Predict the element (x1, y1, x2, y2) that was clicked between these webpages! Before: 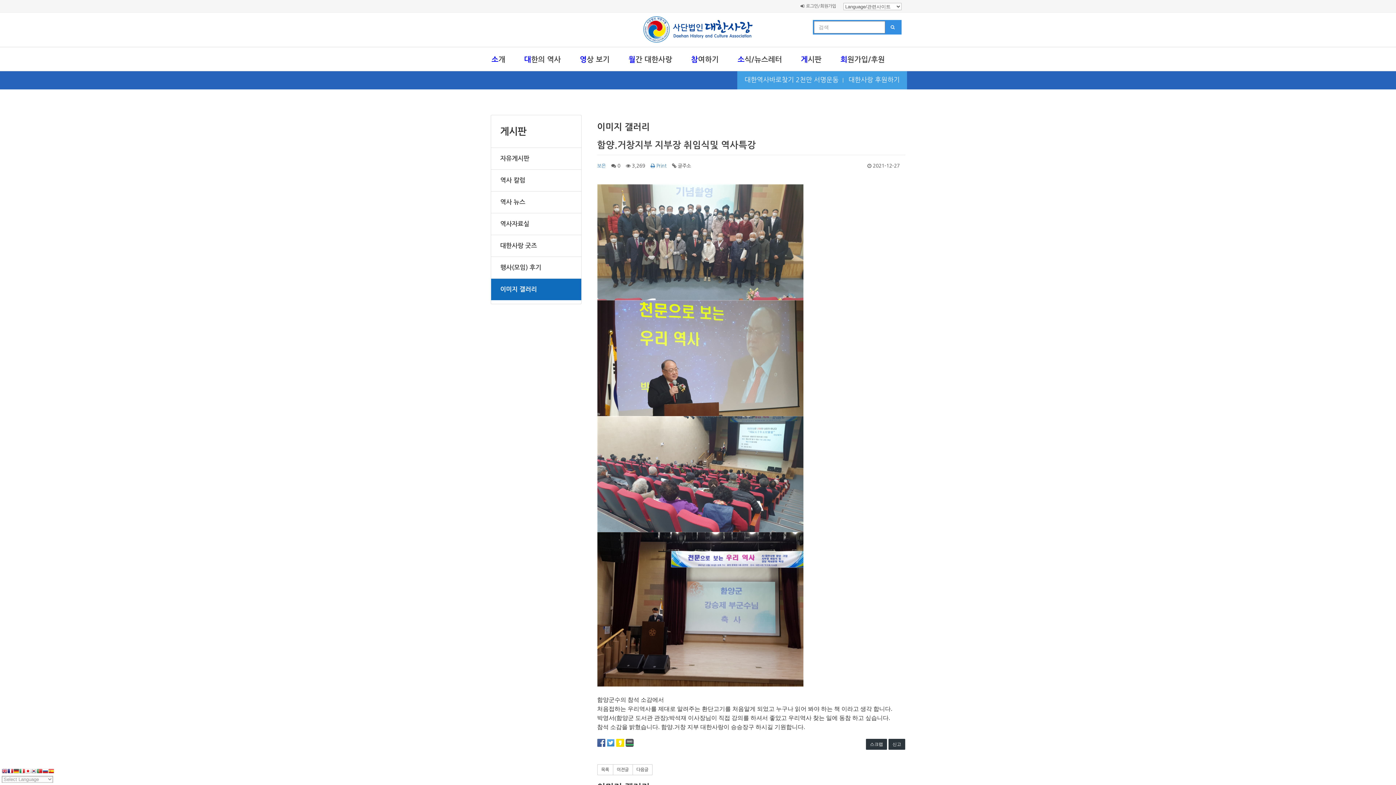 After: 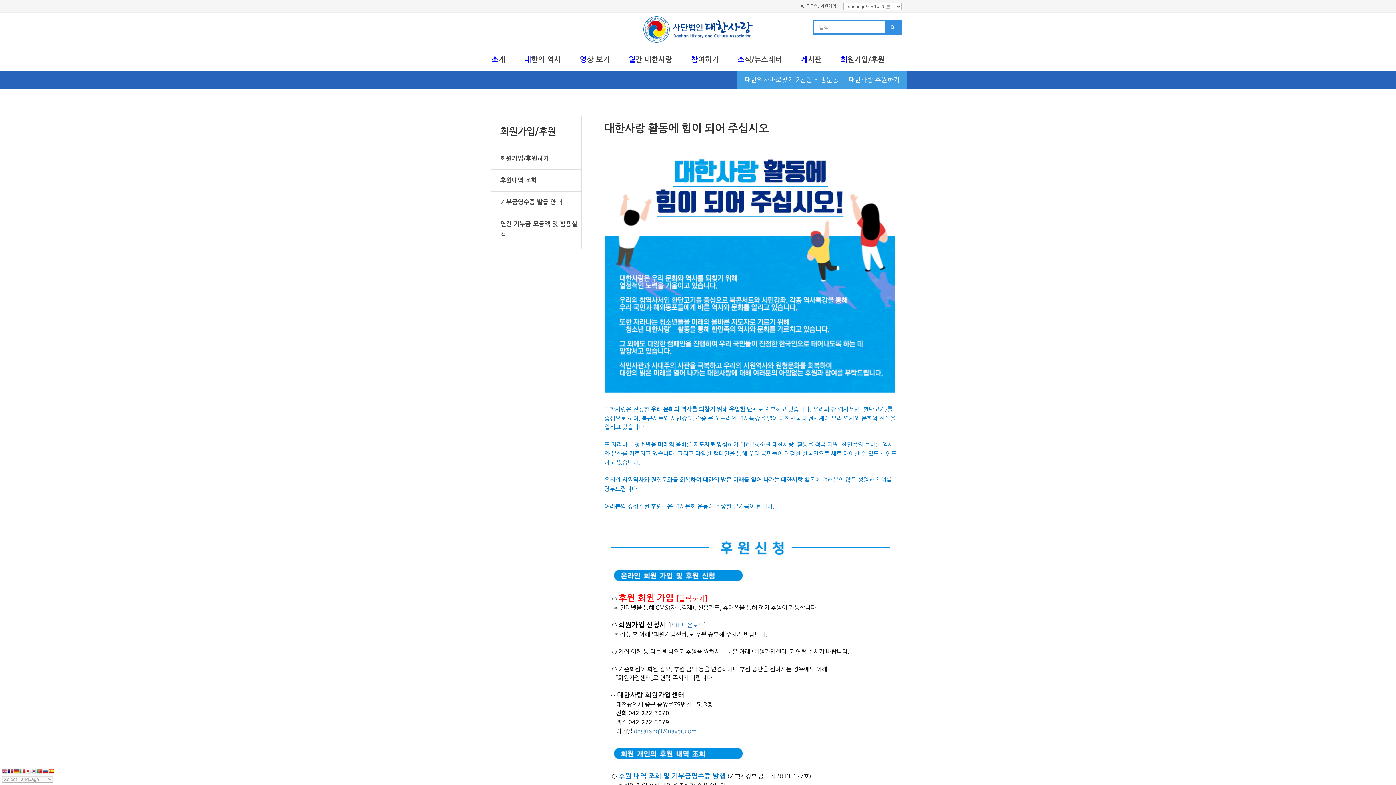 Action: label: 대한사랑 후원하기 bbox: (848, 76, 900, 83)